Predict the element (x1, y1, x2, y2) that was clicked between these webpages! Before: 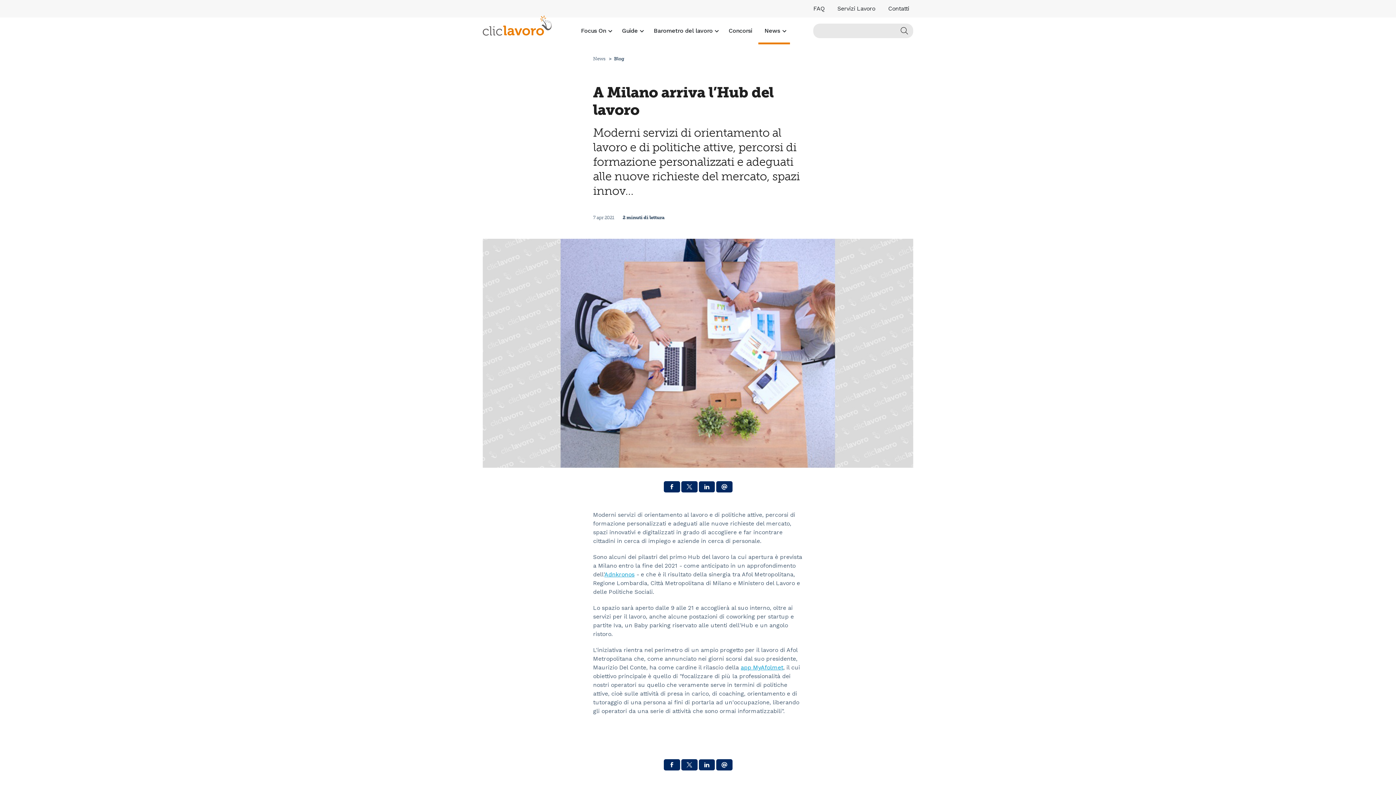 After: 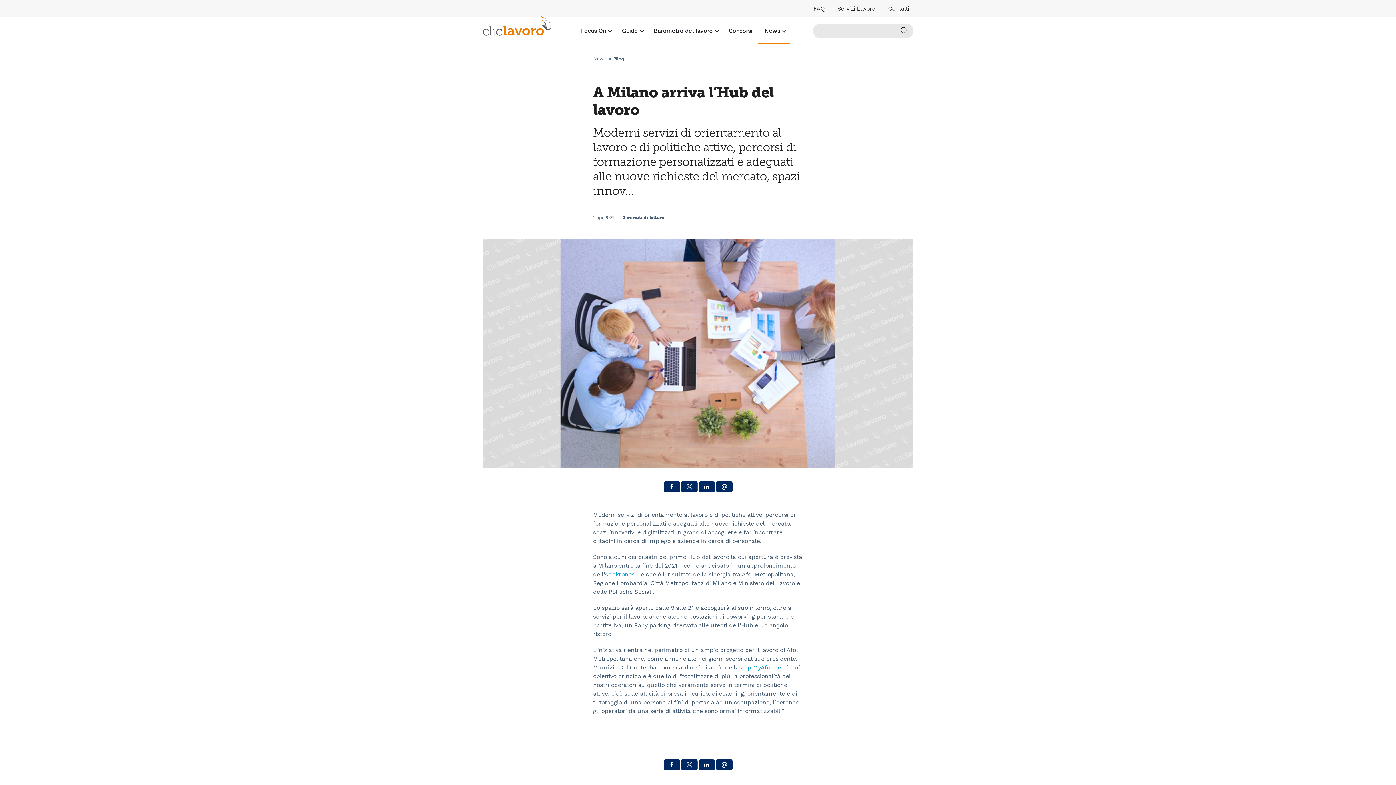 Action: bbox: (716, 481, 732, 492)